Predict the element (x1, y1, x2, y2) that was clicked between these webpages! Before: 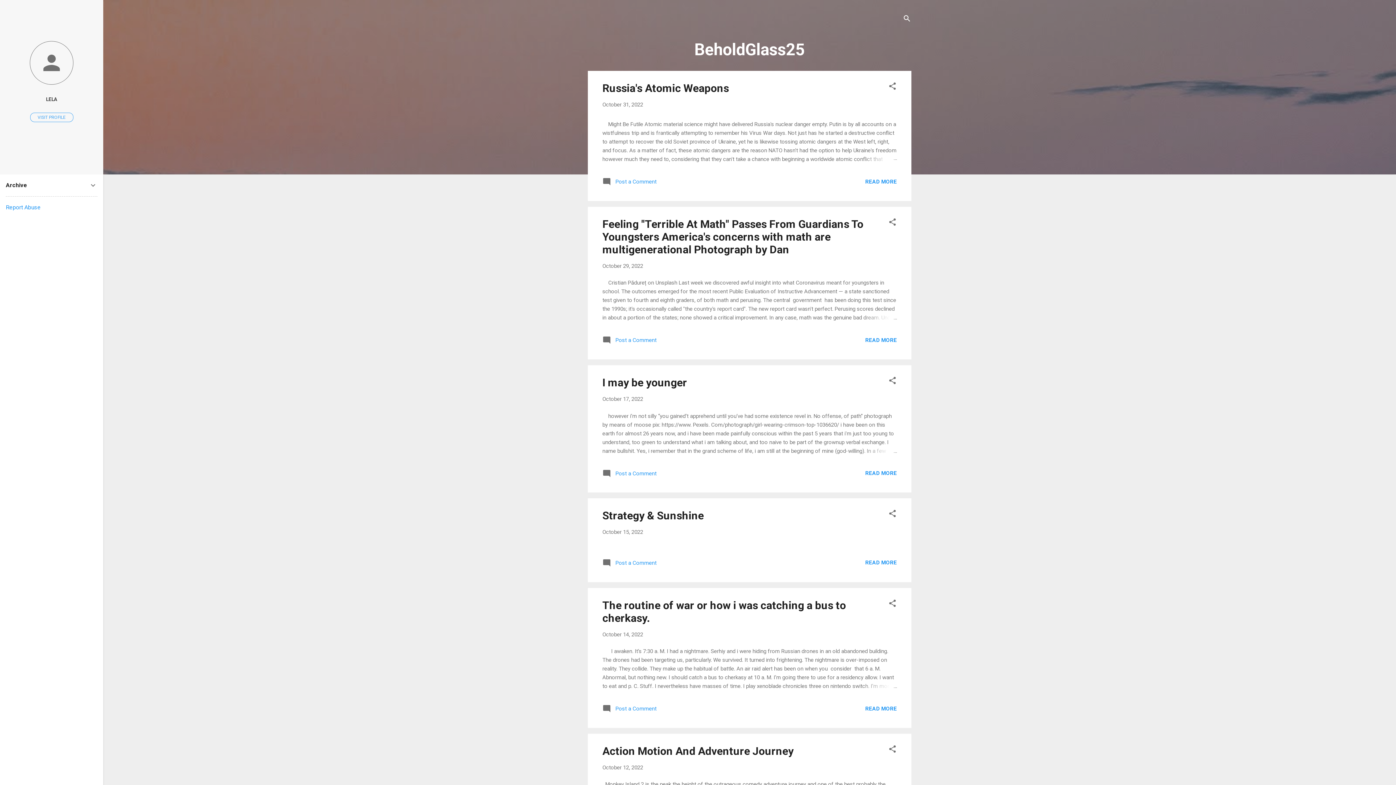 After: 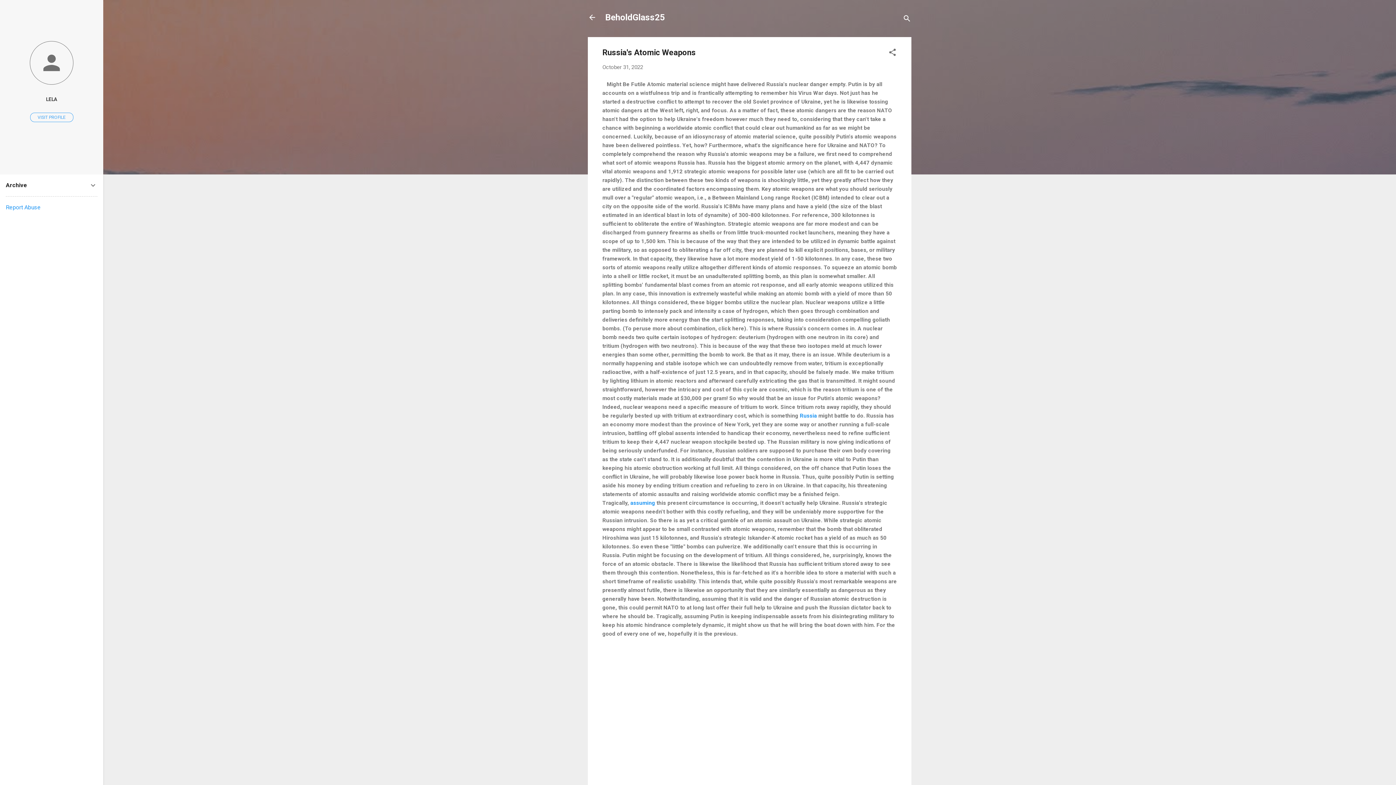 Action: bbox: (602, 101, 643, 108) label: October 31, 2022